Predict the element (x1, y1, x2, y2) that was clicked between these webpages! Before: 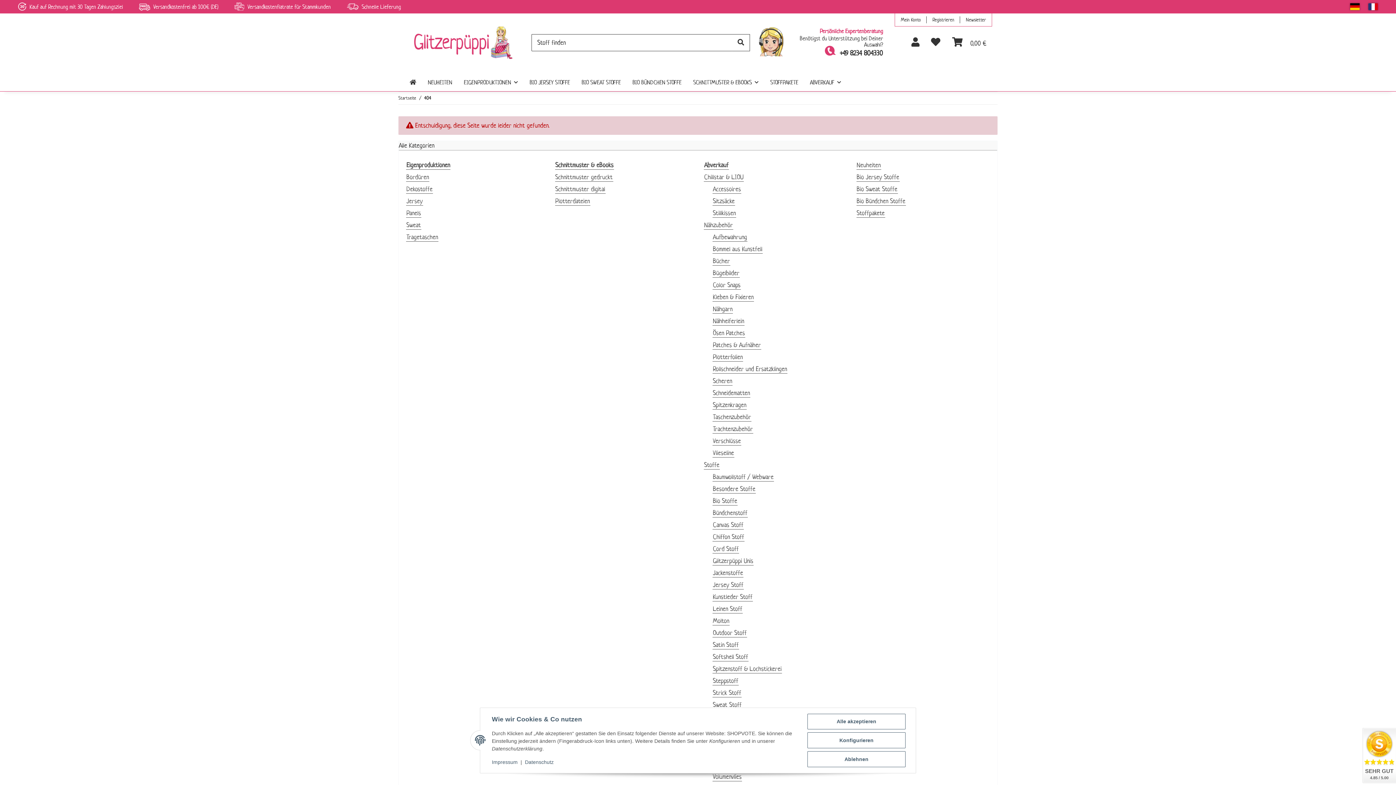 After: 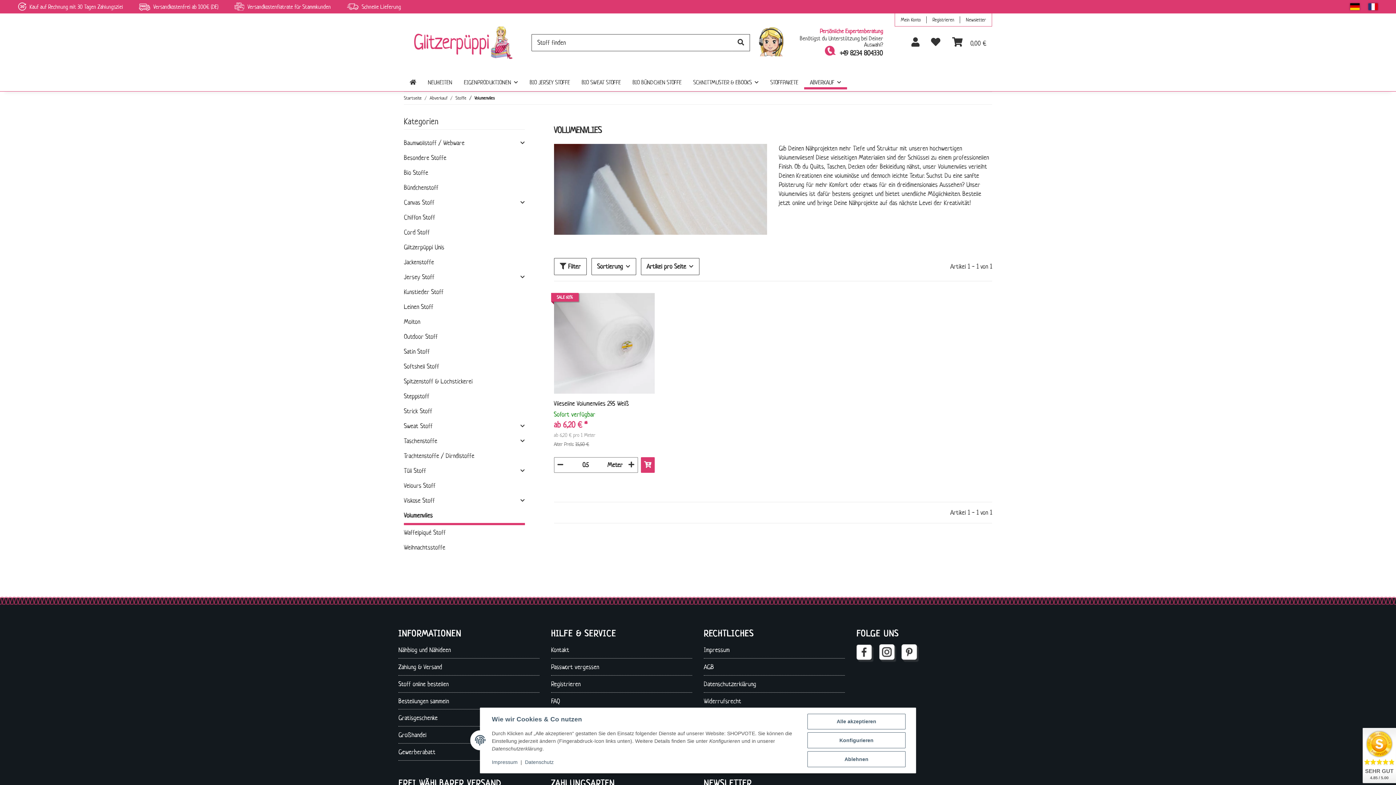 Action: label: Volumenvlies bbox: (712, 772, 742, 781)